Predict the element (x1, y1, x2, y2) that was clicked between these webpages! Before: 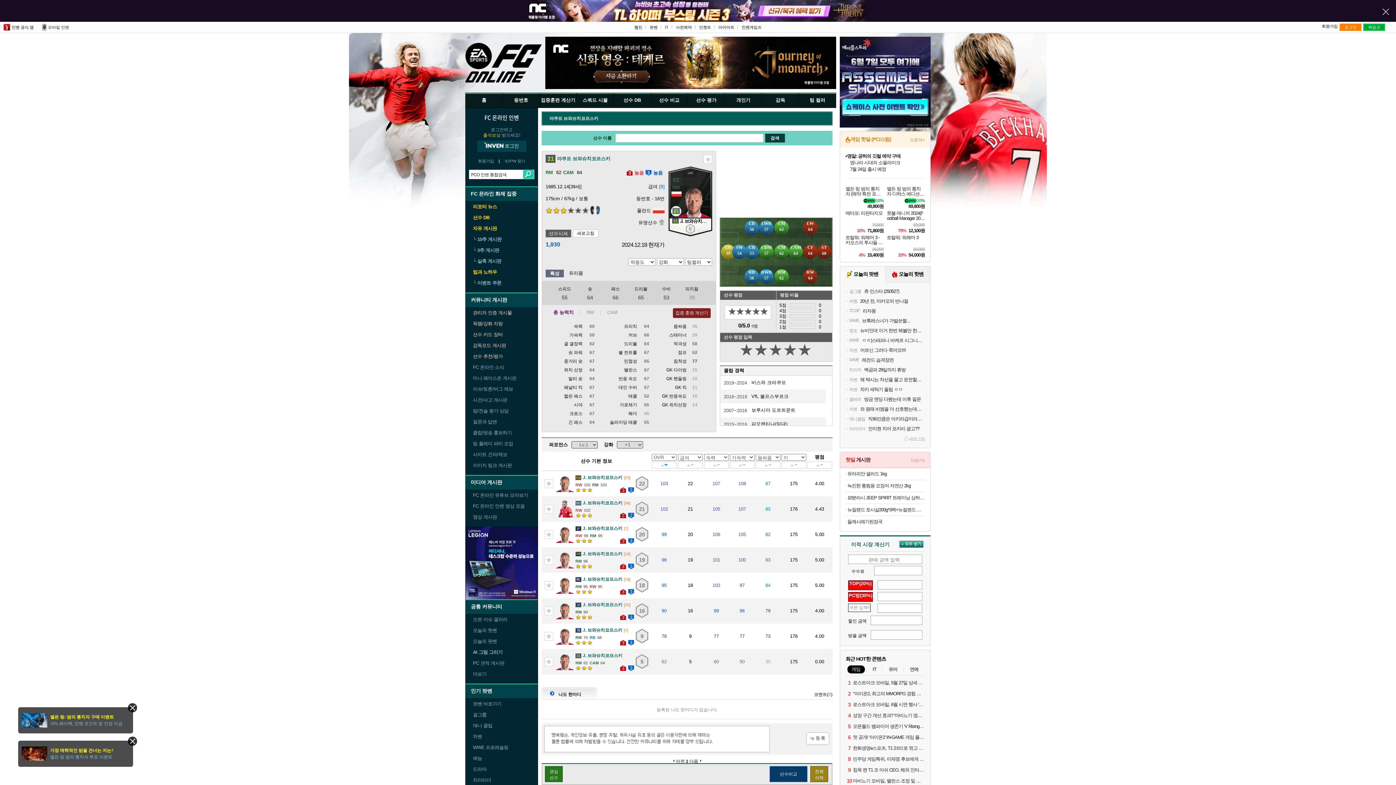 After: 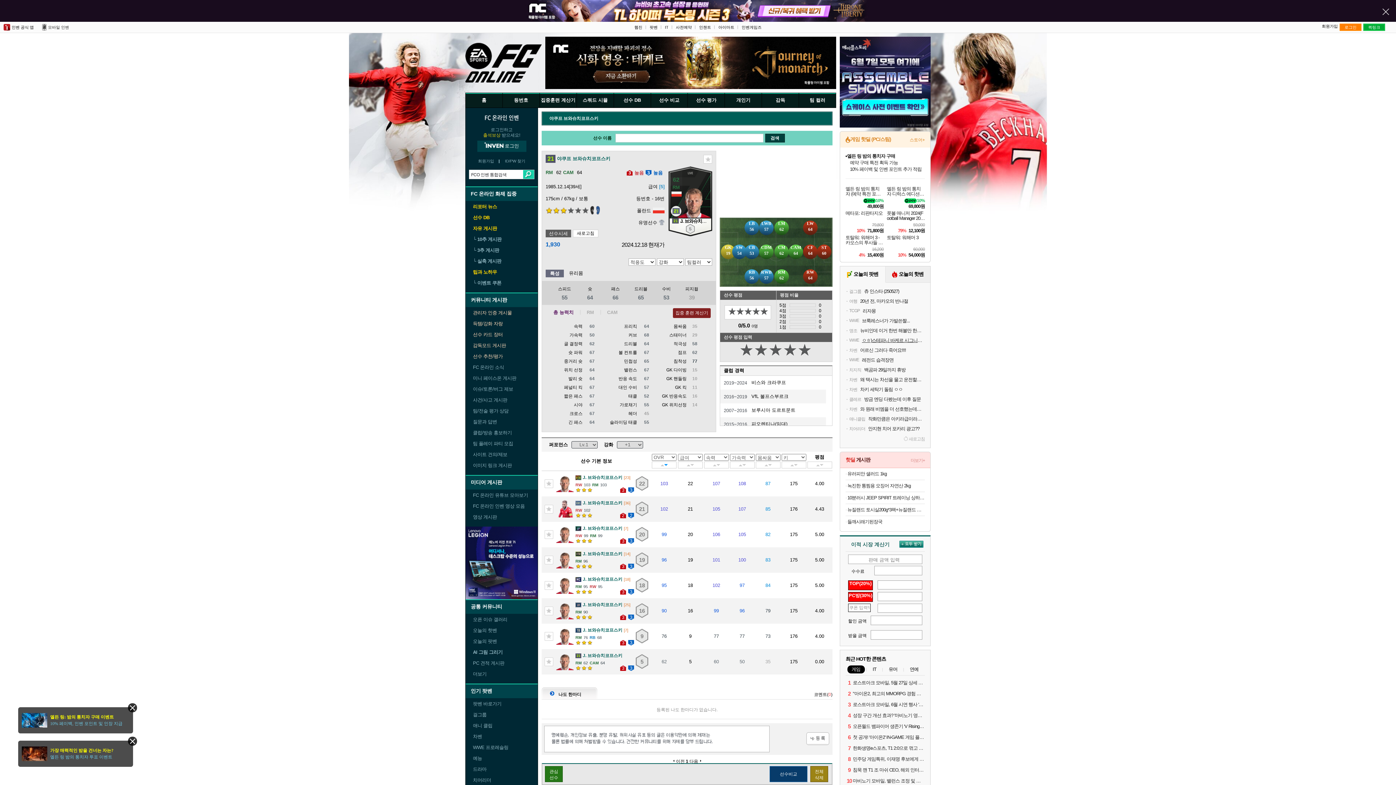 Action: bbox: (845, 337, 925, 344) label: WWE
ㅇㅎ)스테파니 바케르 시그니처 무브